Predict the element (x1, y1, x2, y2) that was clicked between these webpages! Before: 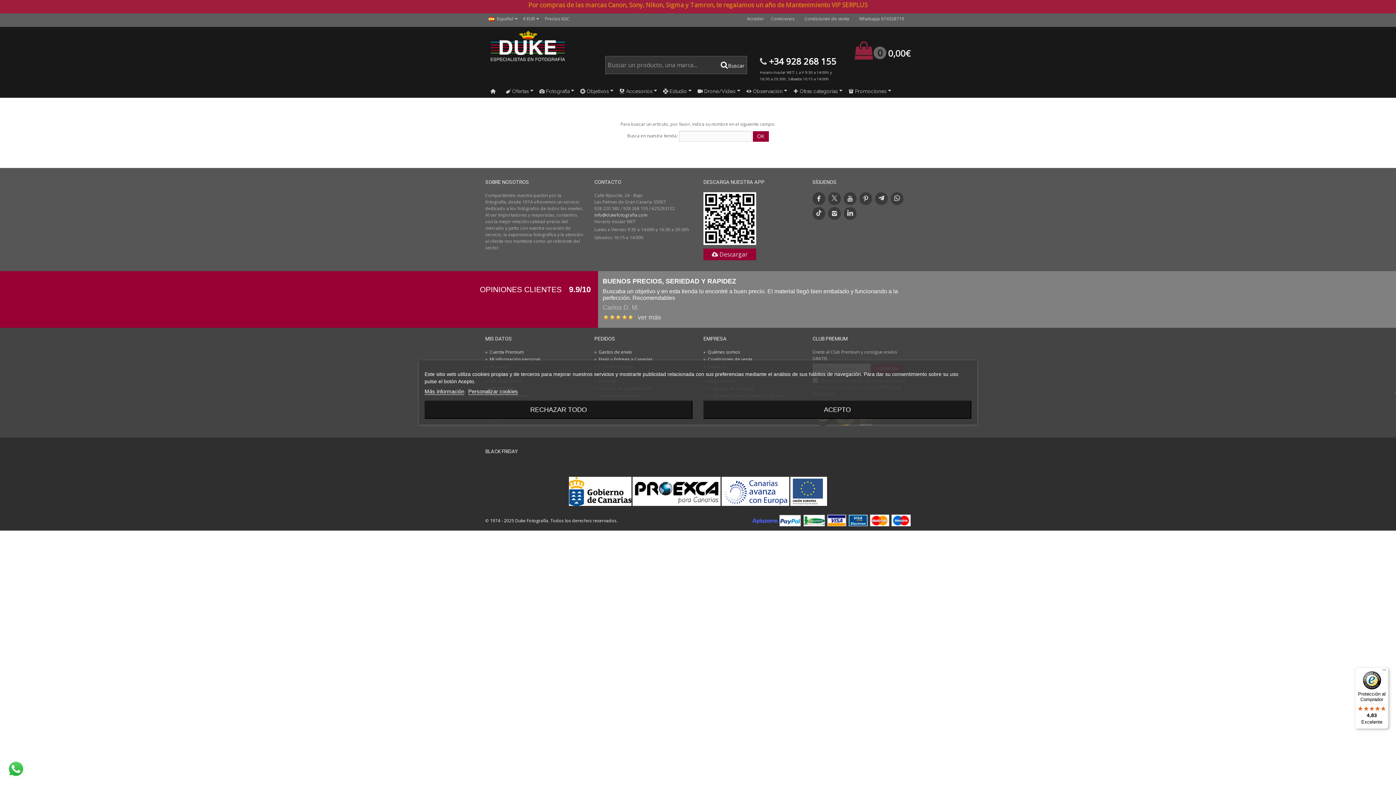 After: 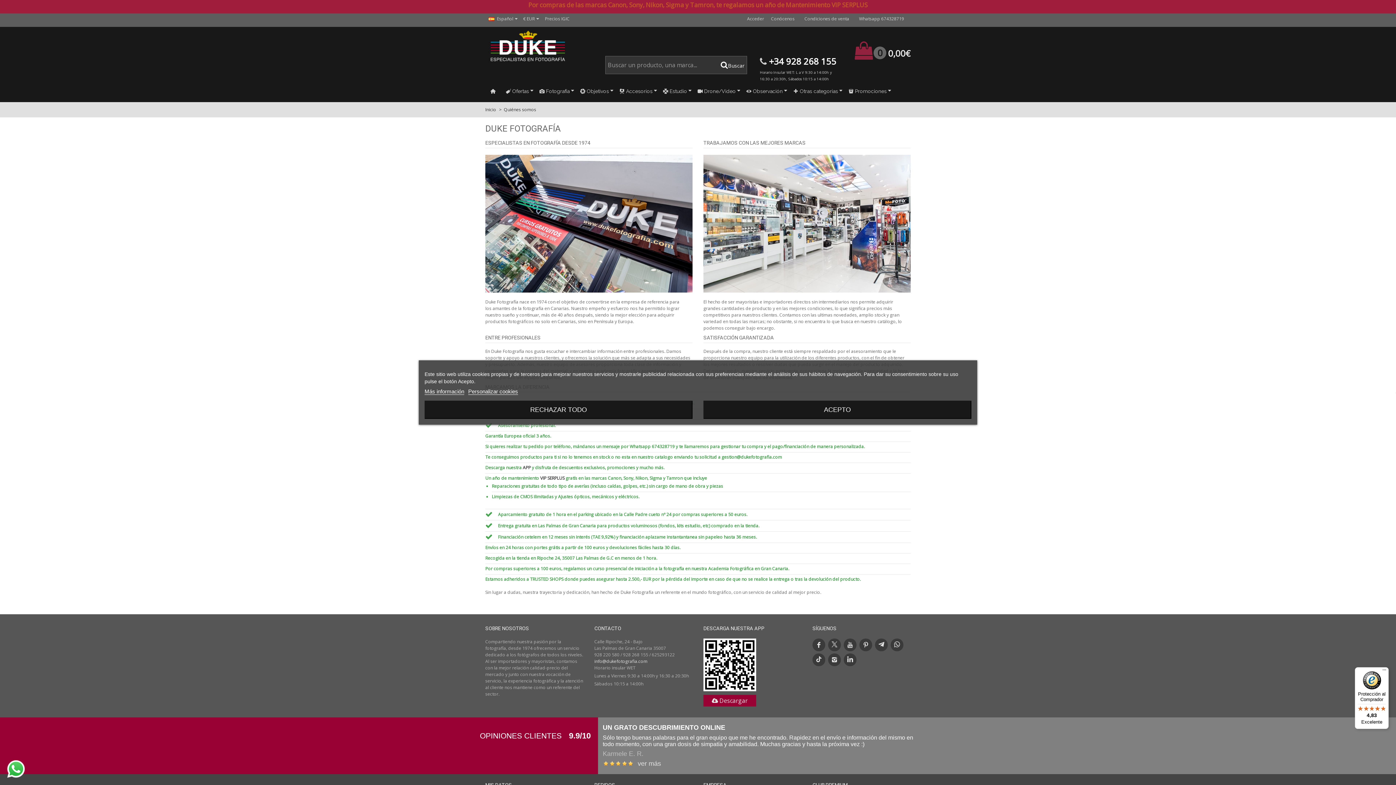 Action: bbox: (703, 349, 801, 356) label: »  Quiénes somos